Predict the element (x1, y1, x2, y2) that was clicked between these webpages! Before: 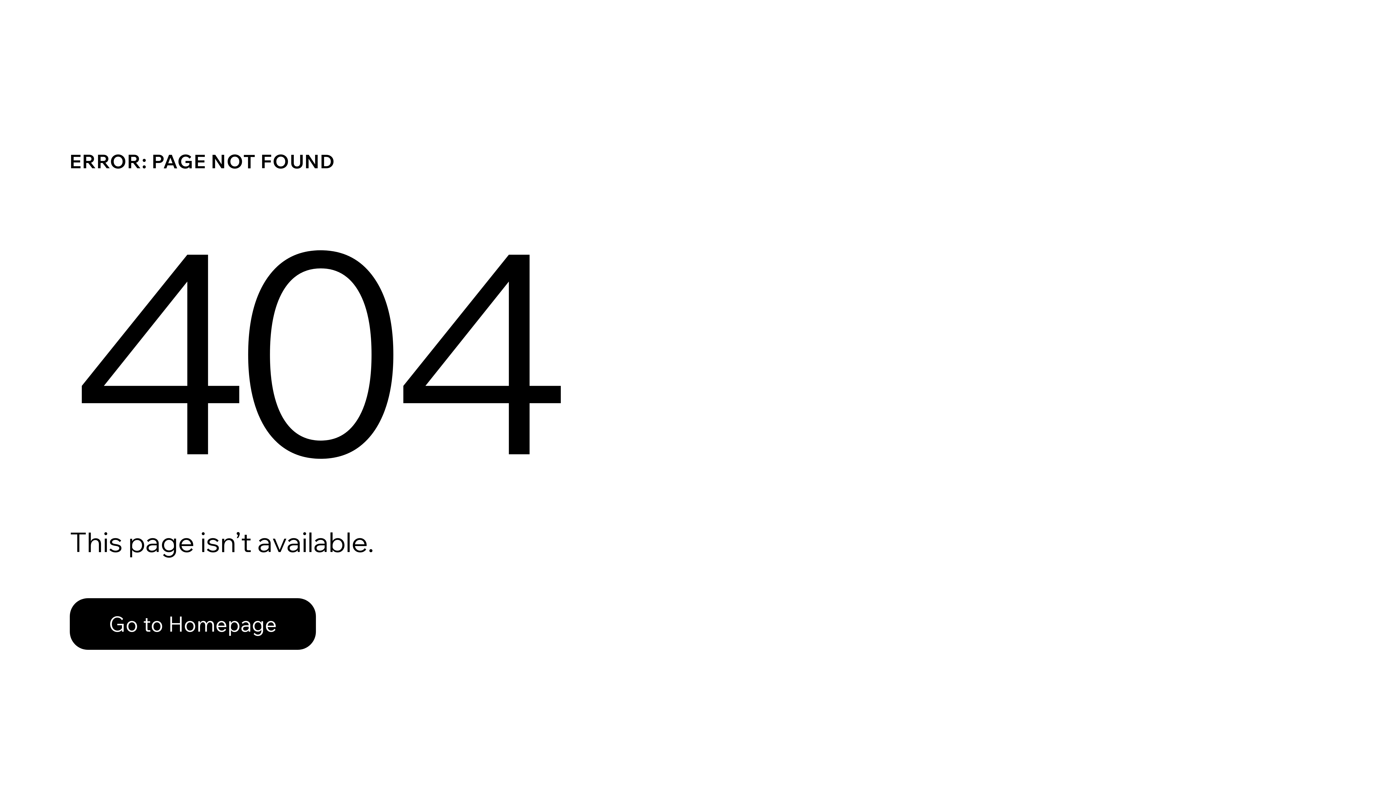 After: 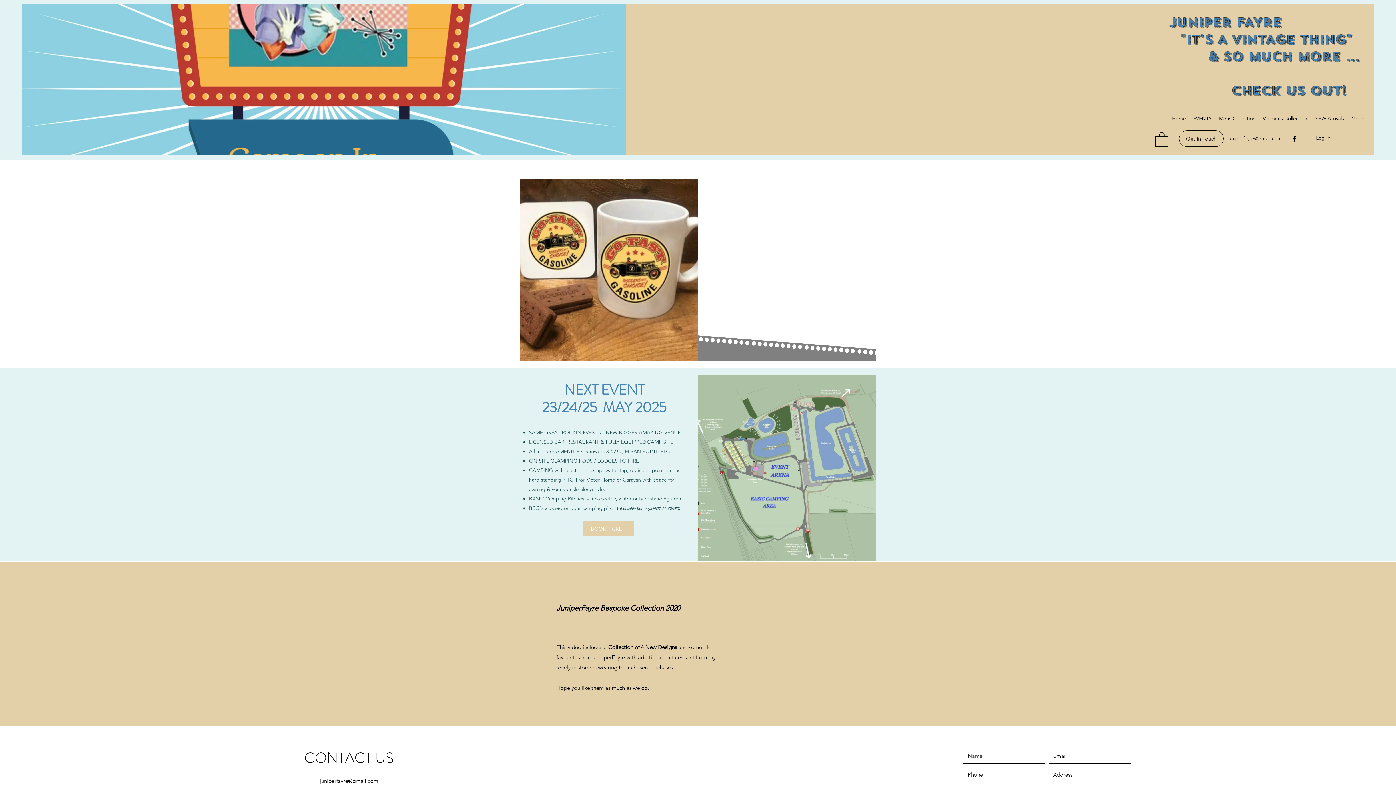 Action: bbox: (69, 582, 768, 659) label: Go to Homepage